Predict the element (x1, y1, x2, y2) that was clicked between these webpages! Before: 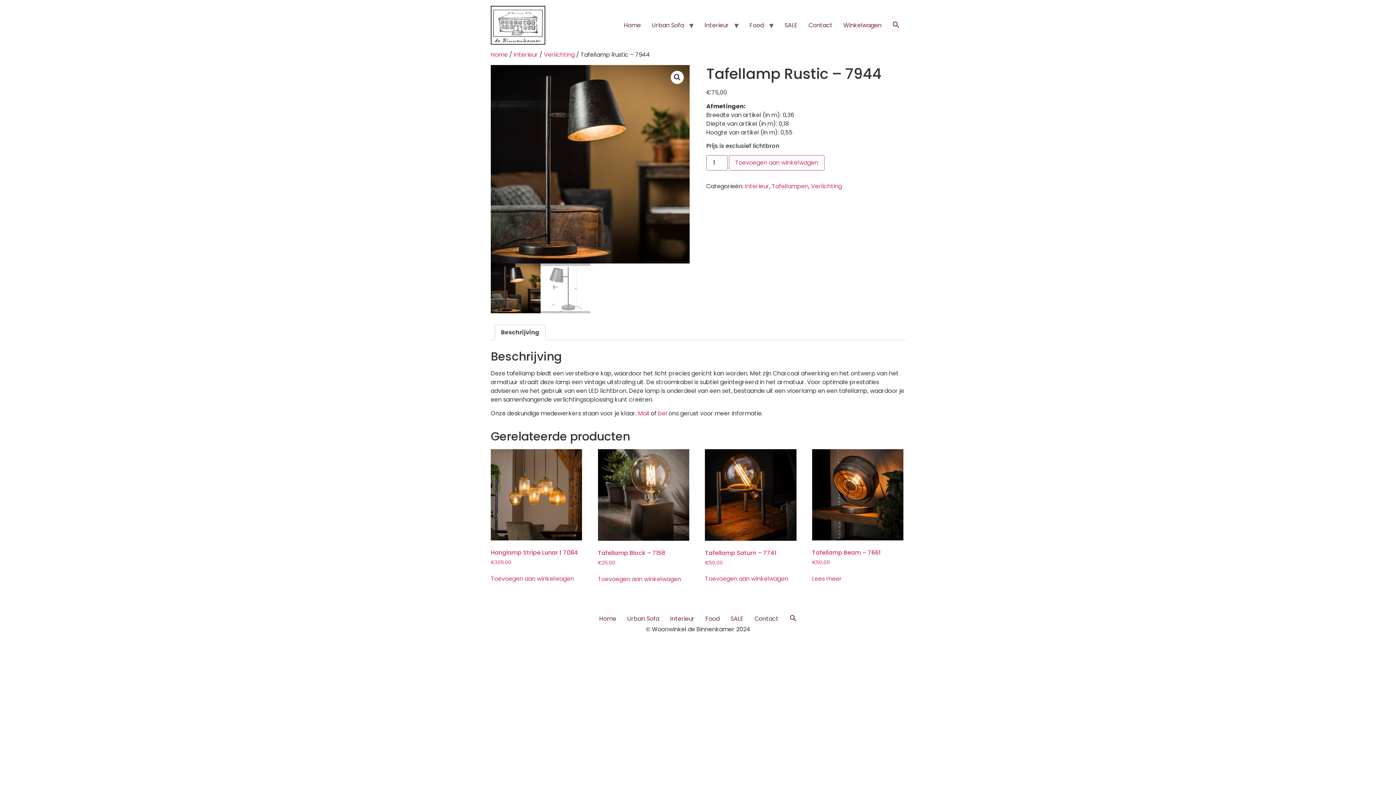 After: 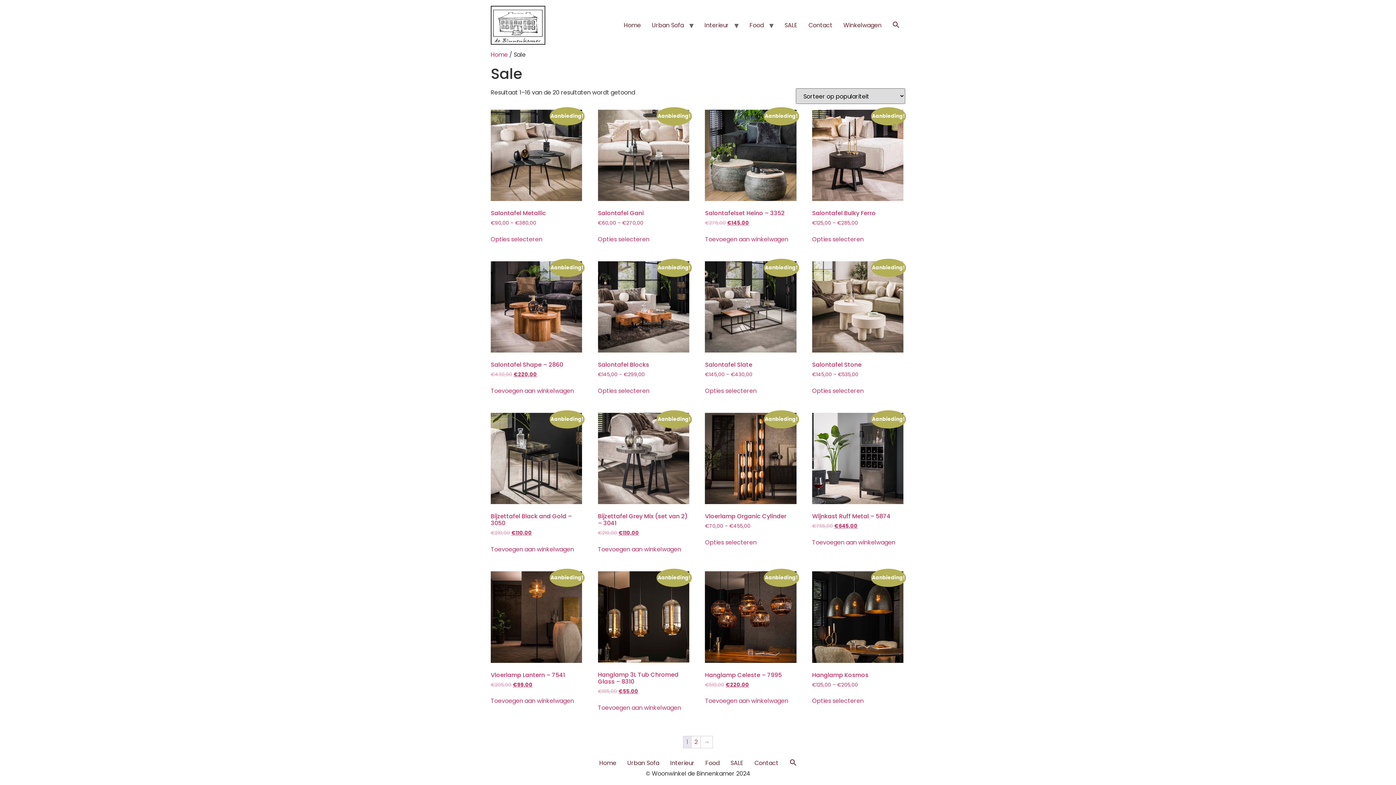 Action: bbox: (725, 613, 749, 625) label: SALE